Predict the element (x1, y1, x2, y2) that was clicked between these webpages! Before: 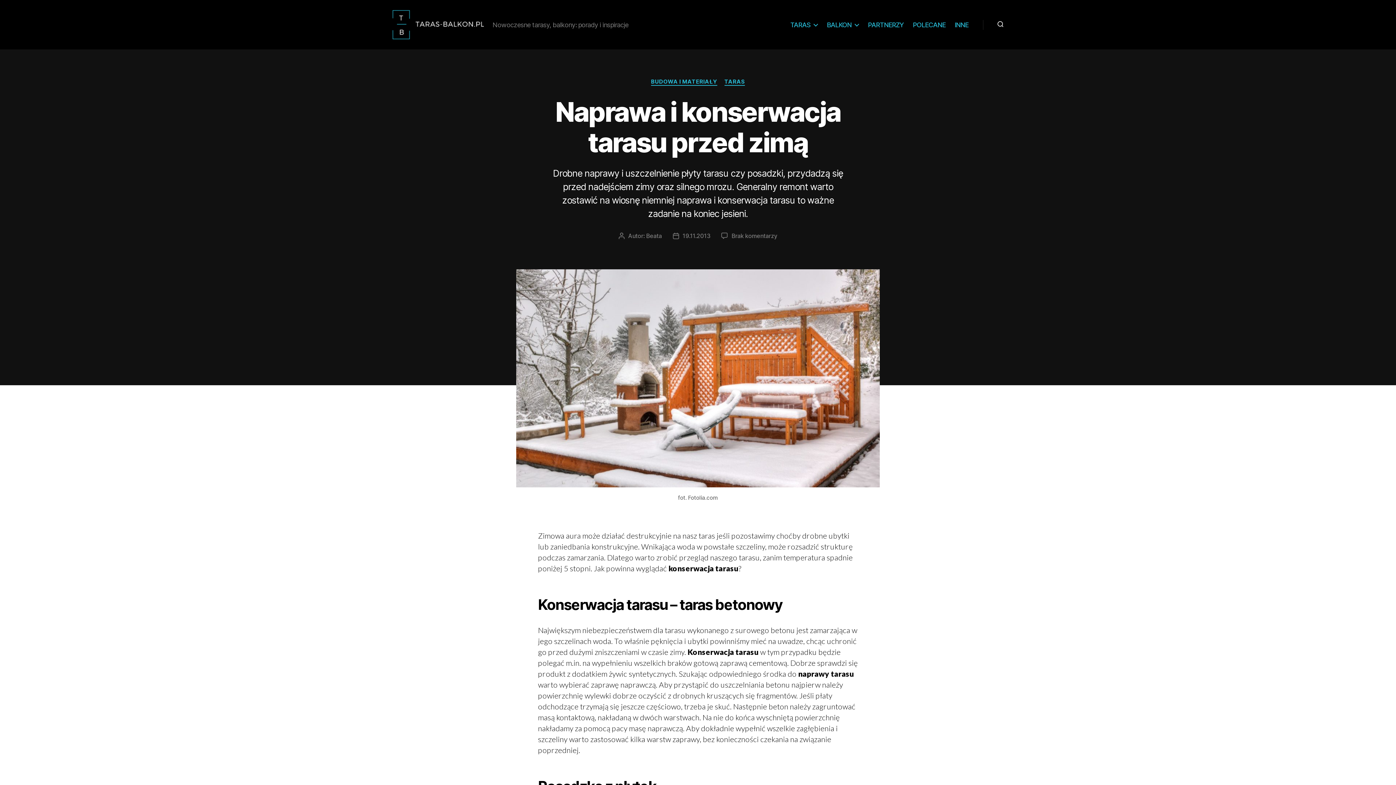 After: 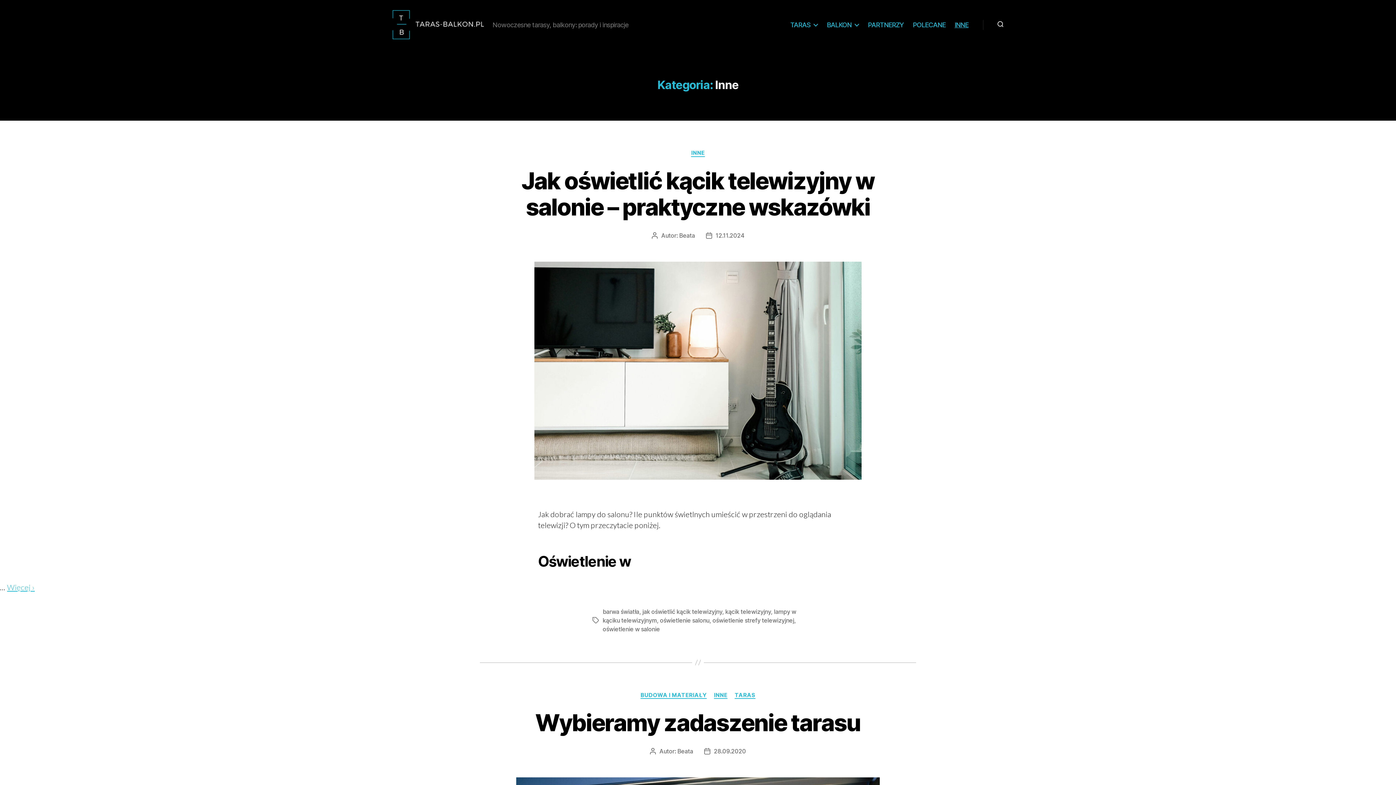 Action: bbox: (954, 20, 968, 28) label: INNE